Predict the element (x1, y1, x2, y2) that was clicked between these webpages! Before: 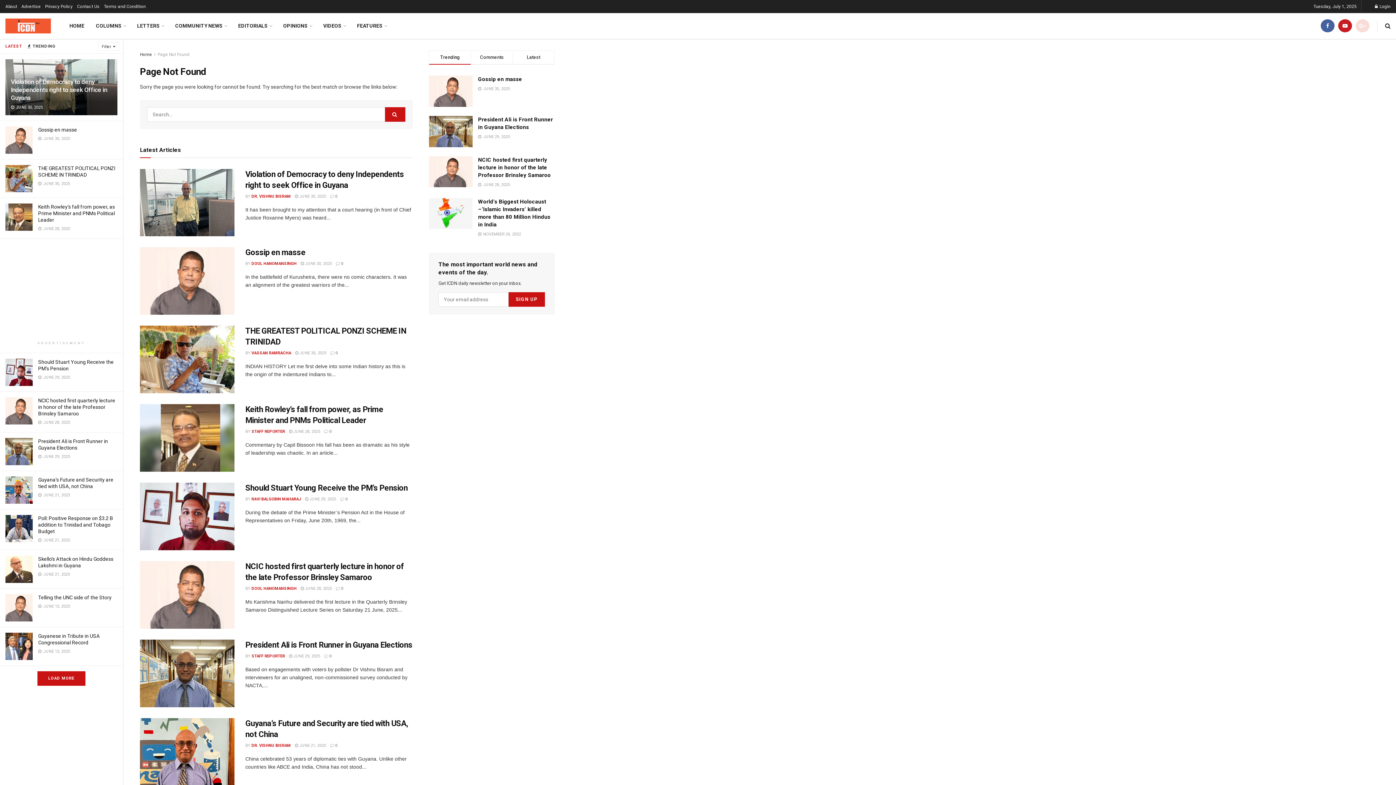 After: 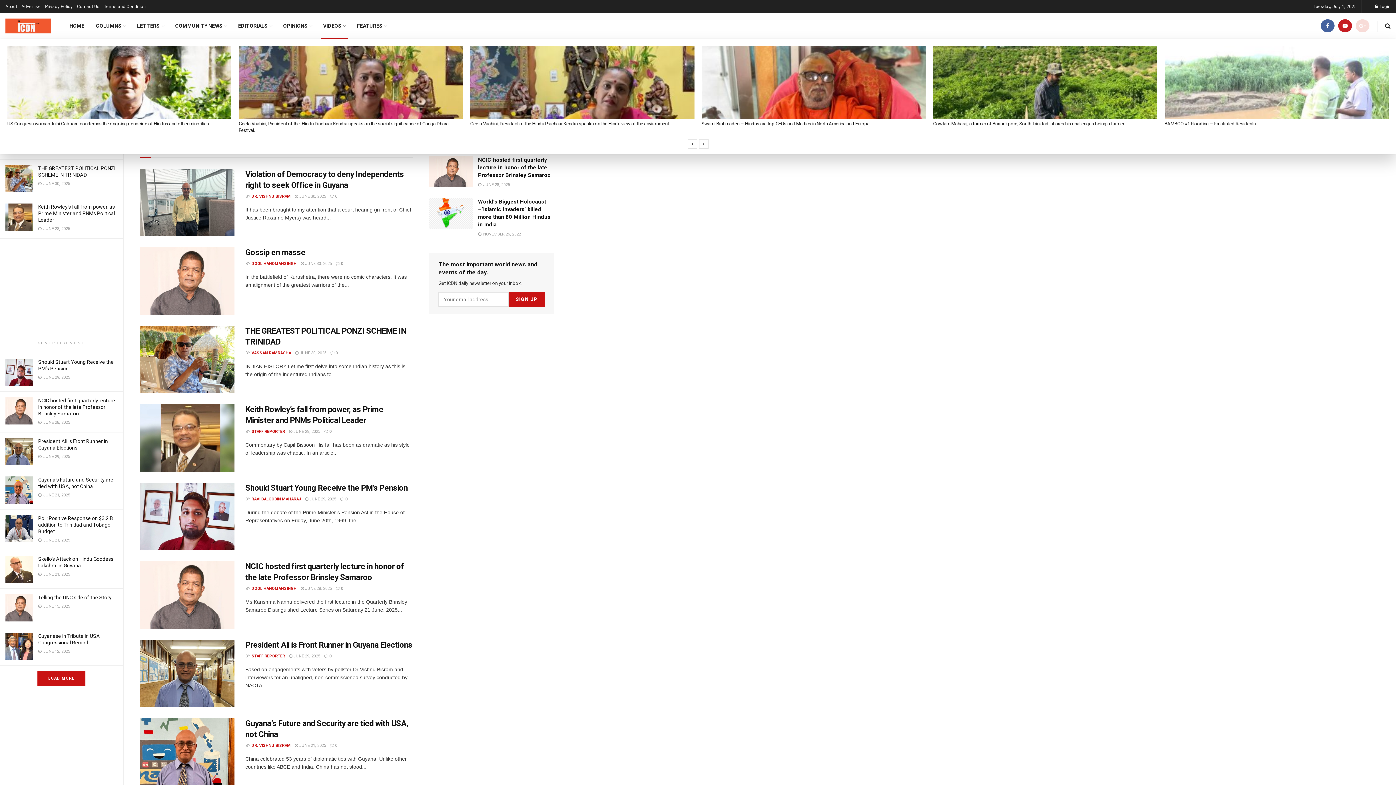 Action: bbox: (317, 13, 351, 38) label: VIDEOS